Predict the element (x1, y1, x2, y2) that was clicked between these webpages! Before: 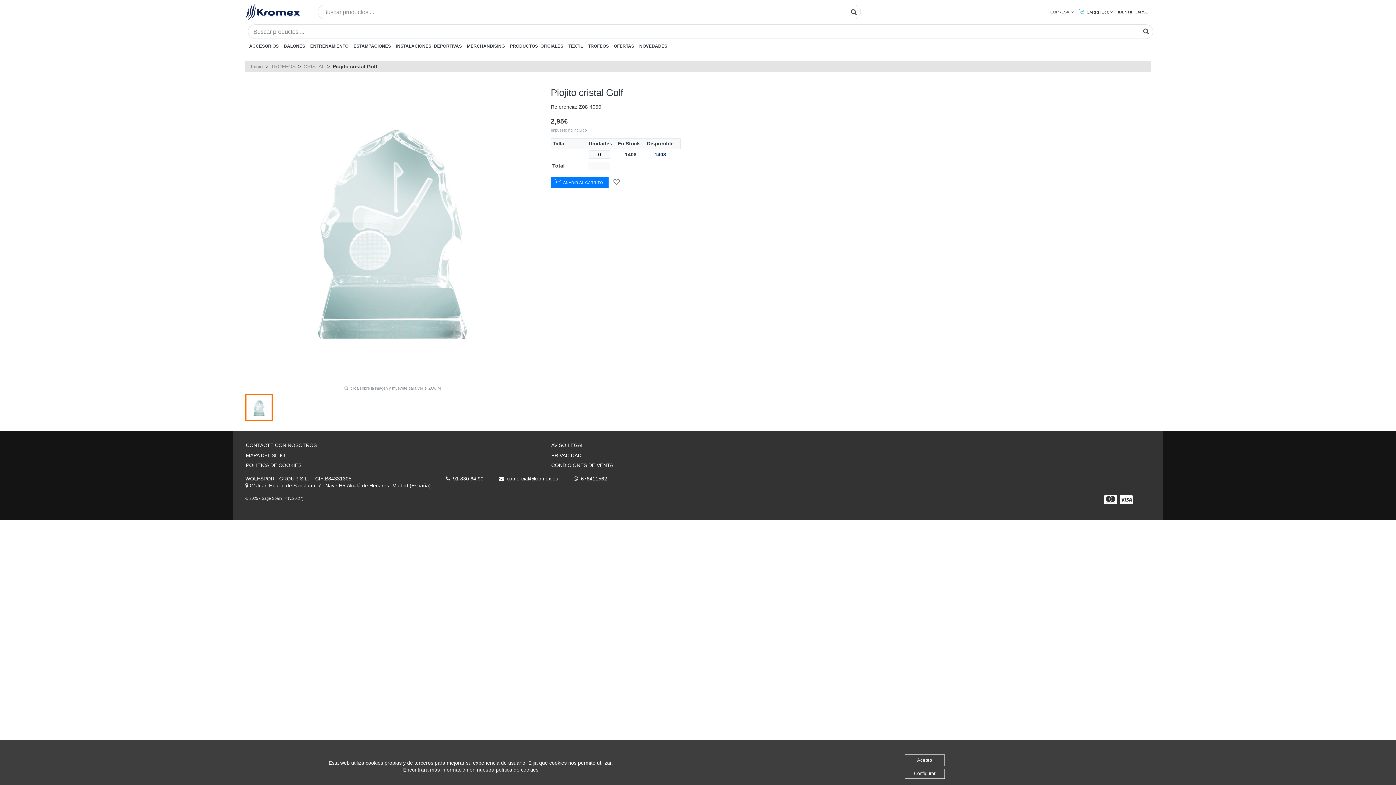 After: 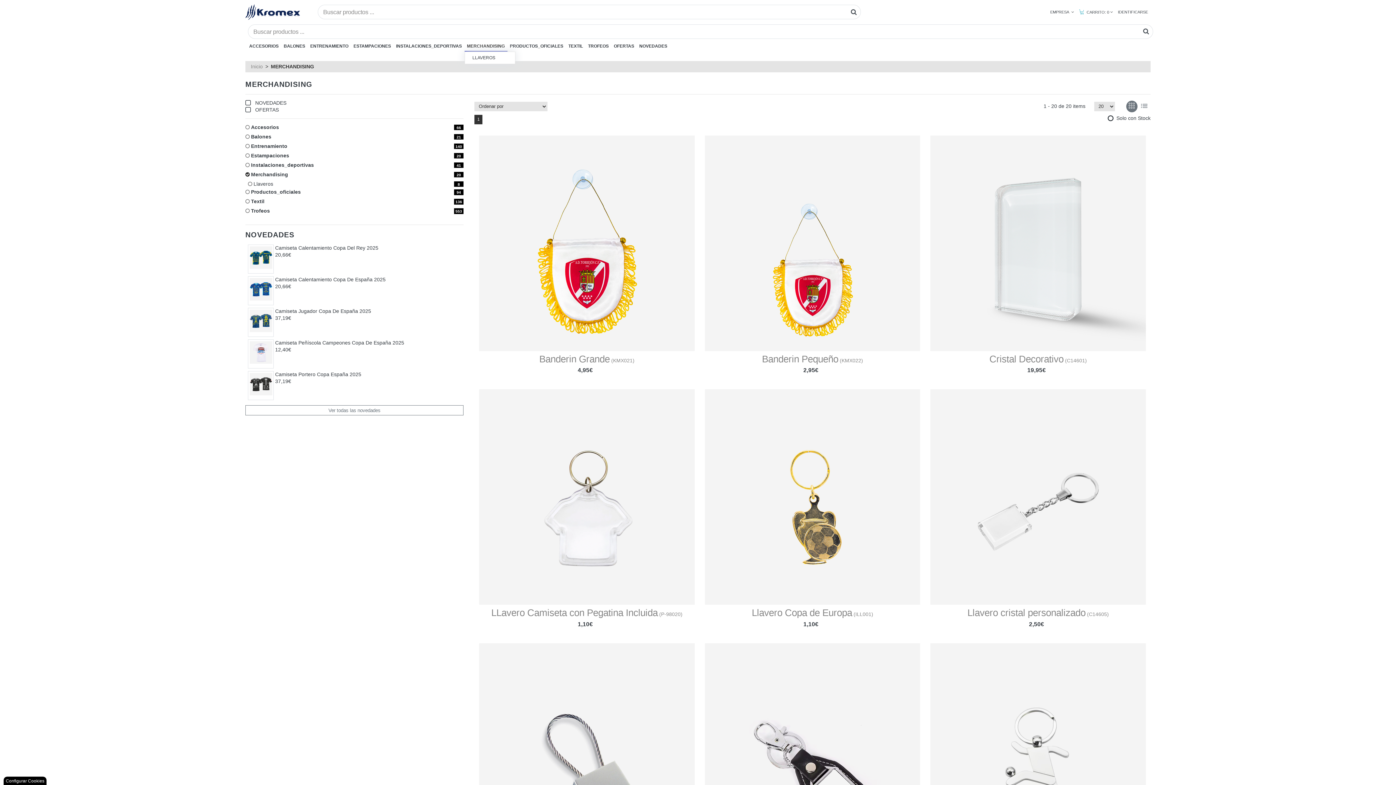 Action: label: MERCHANDISING bbox: (464, 41, 507, 50)